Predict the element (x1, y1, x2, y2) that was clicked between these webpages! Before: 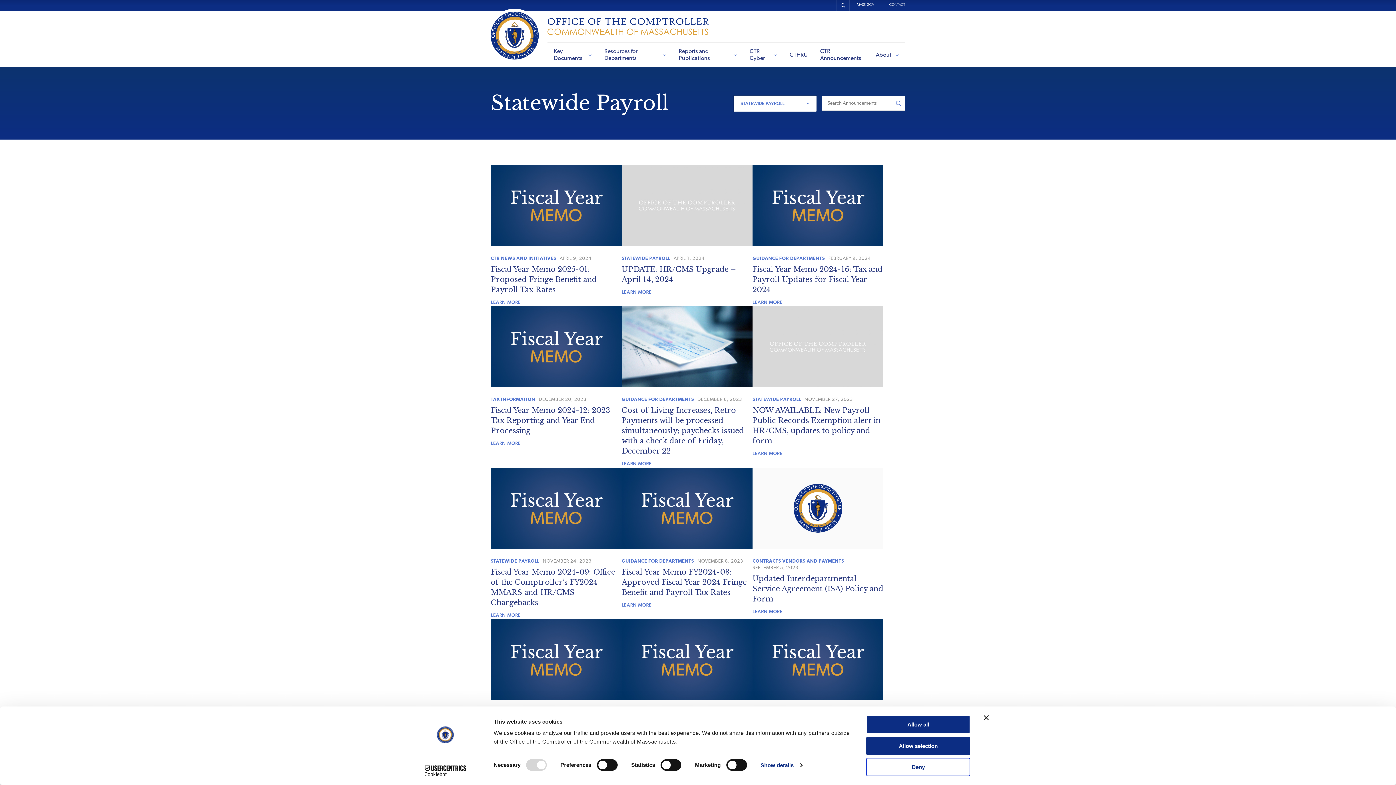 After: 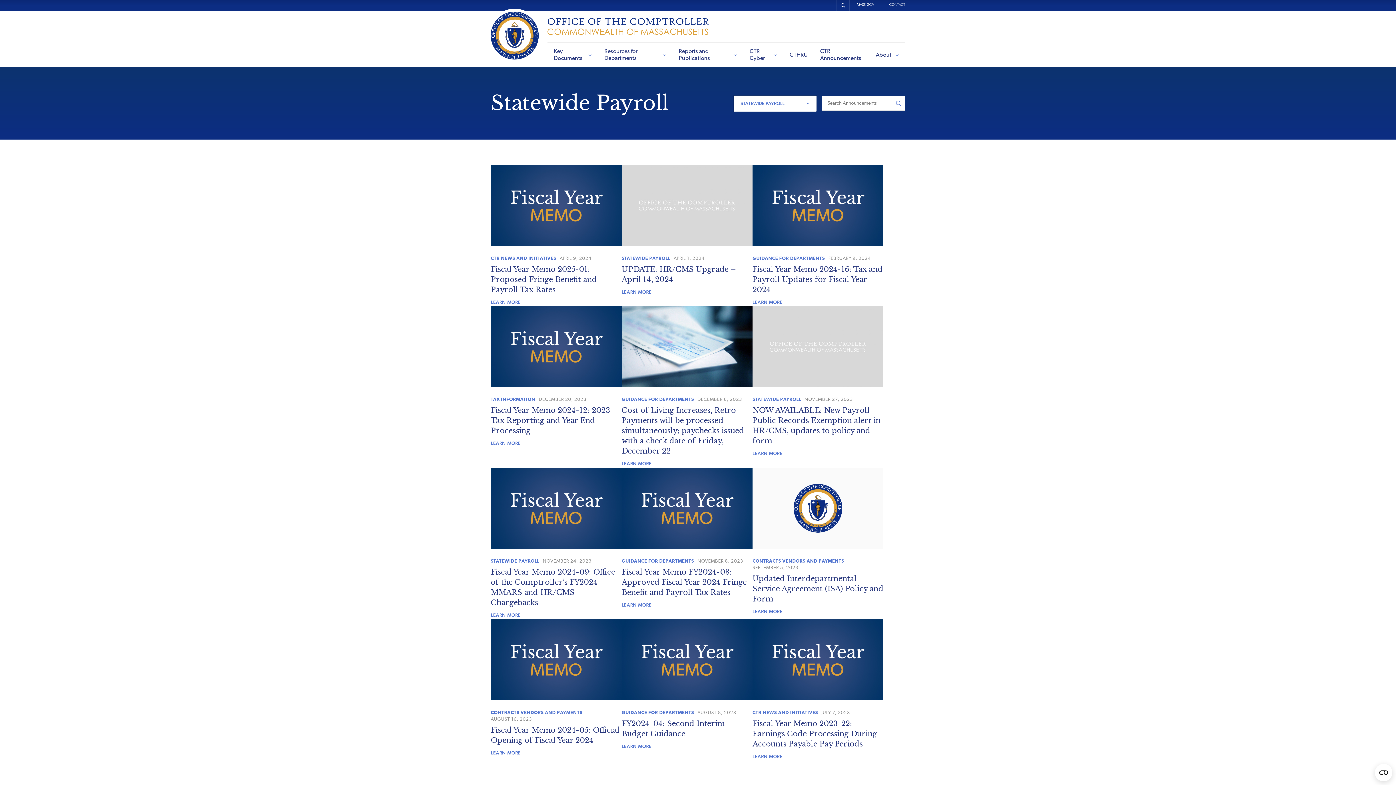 Action: label: Allow all bbox: (866, 715, 970, 734)